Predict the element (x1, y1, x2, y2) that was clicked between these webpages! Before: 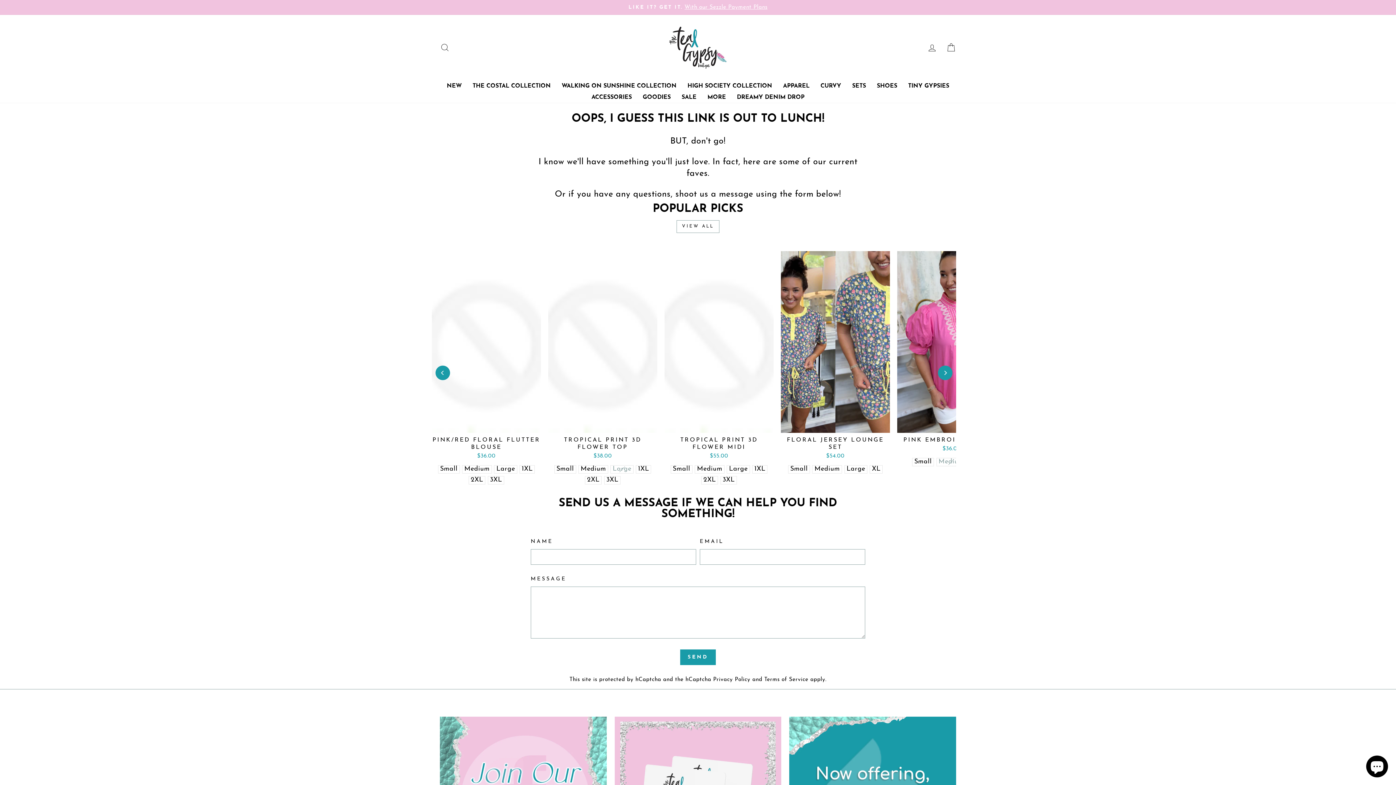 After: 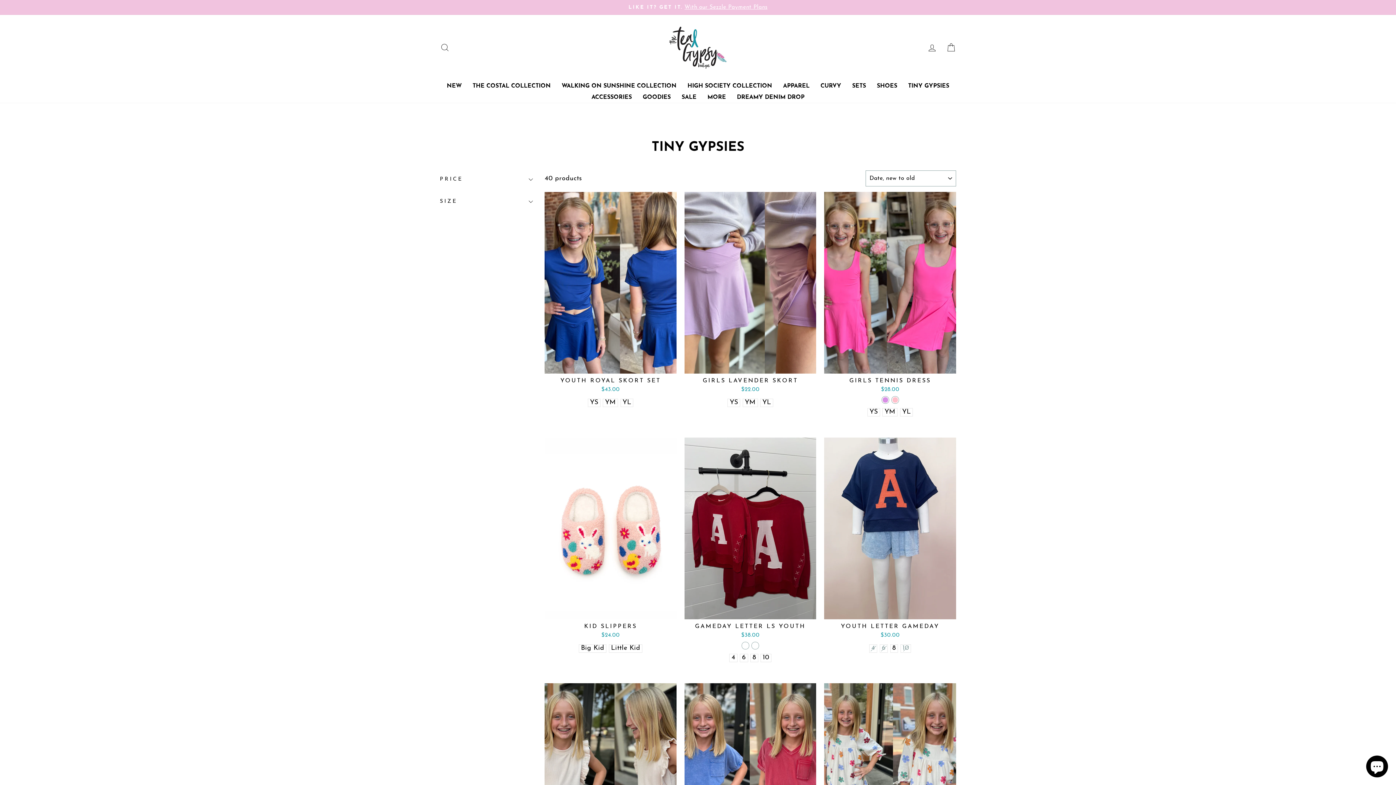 Action: label: TINY GYPSIES bbox: (902, 80, 954, 91)